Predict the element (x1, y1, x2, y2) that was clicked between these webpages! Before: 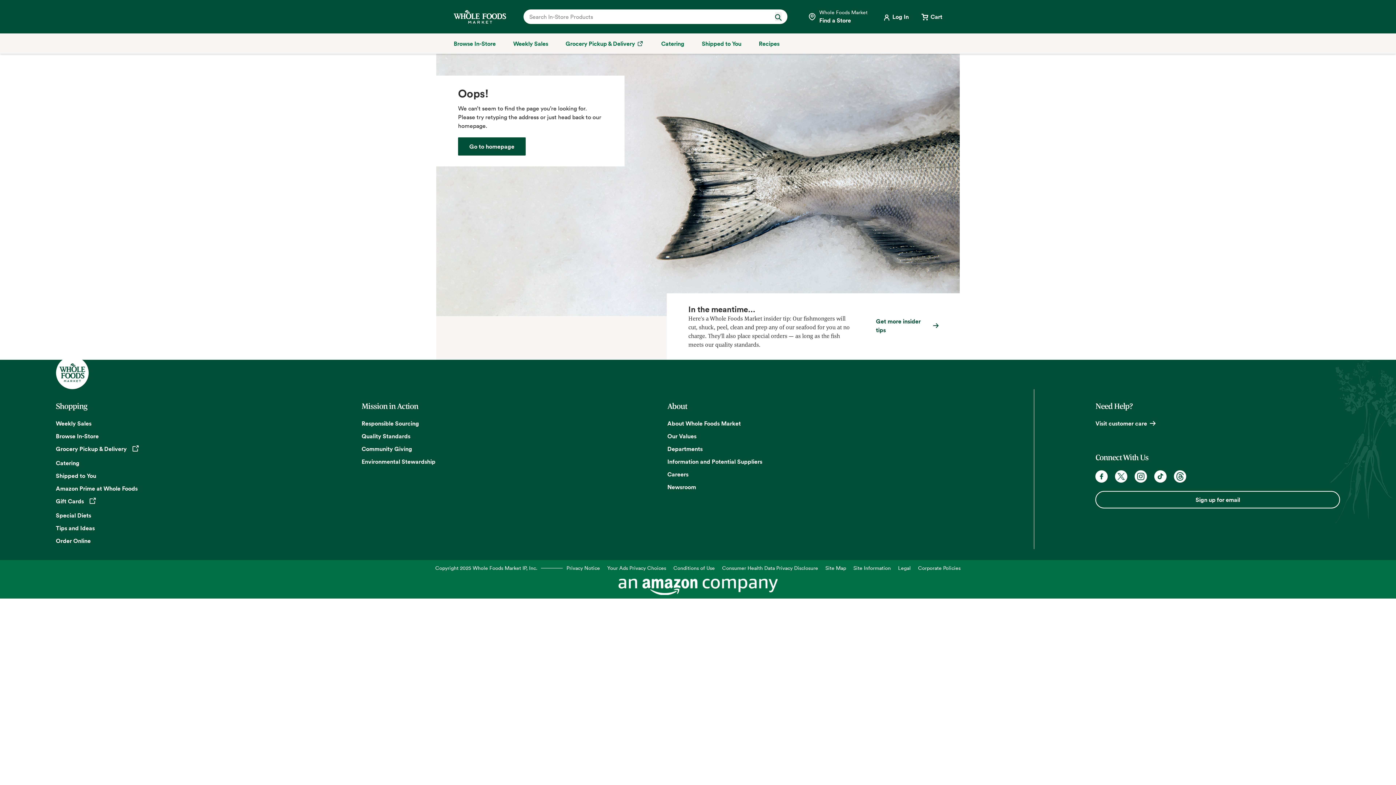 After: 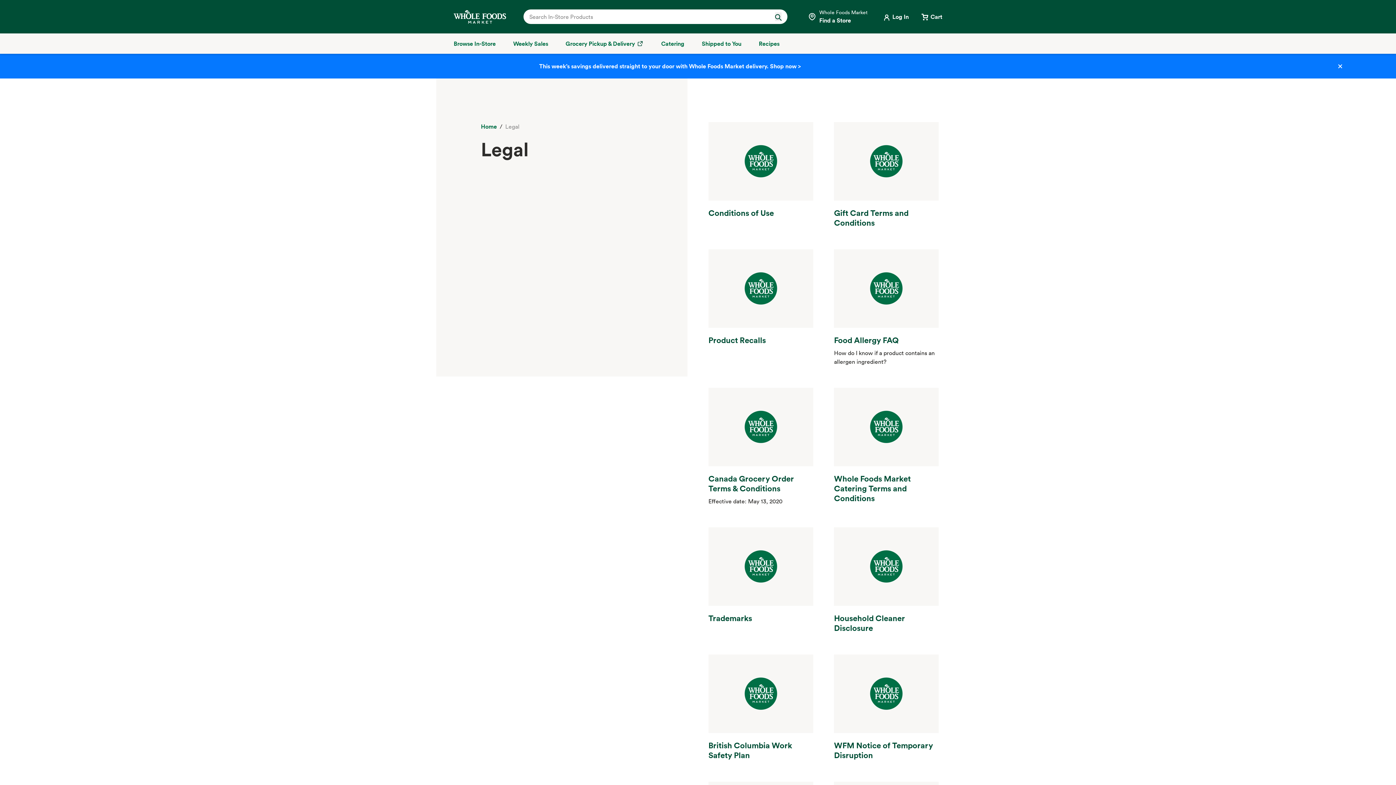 Action: bbox: (898, 564, 911, 571) label: Legal